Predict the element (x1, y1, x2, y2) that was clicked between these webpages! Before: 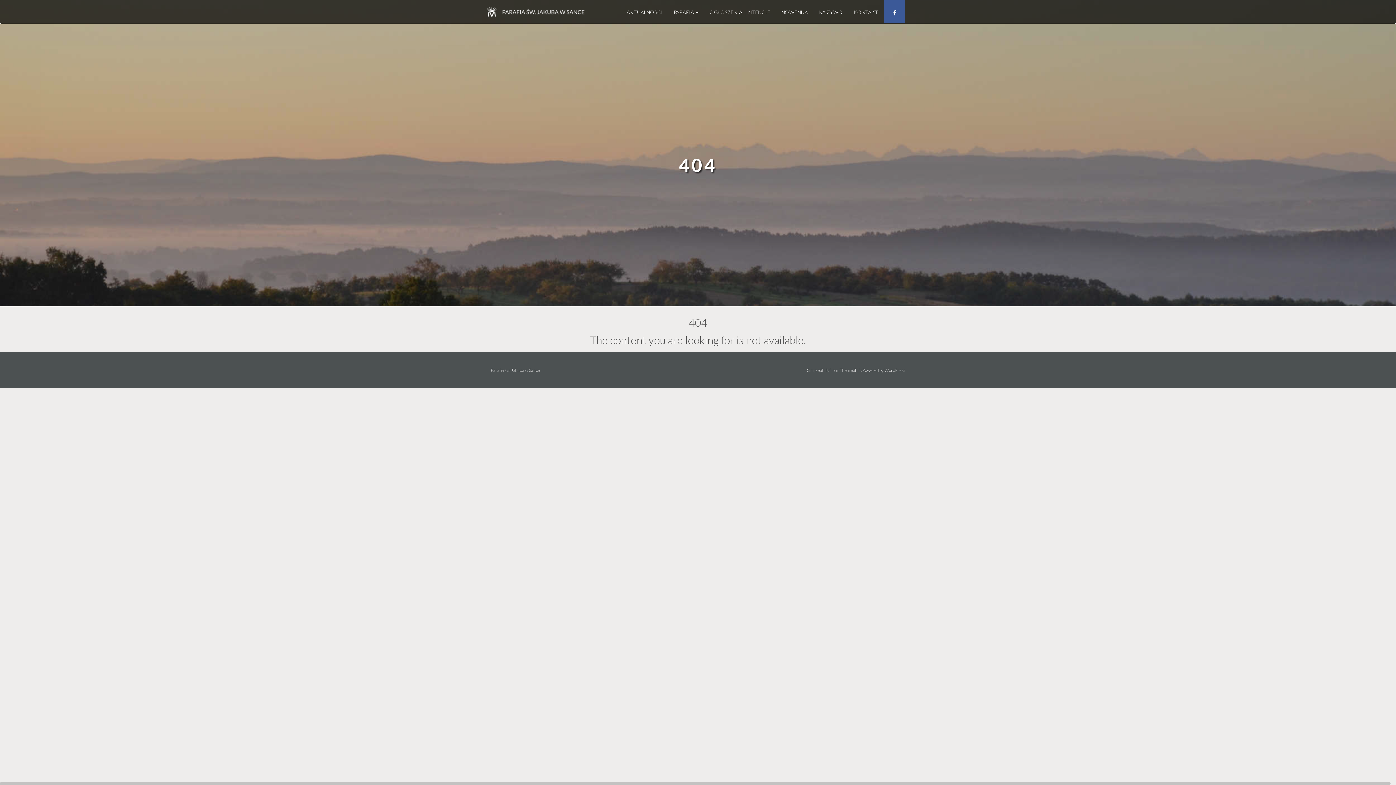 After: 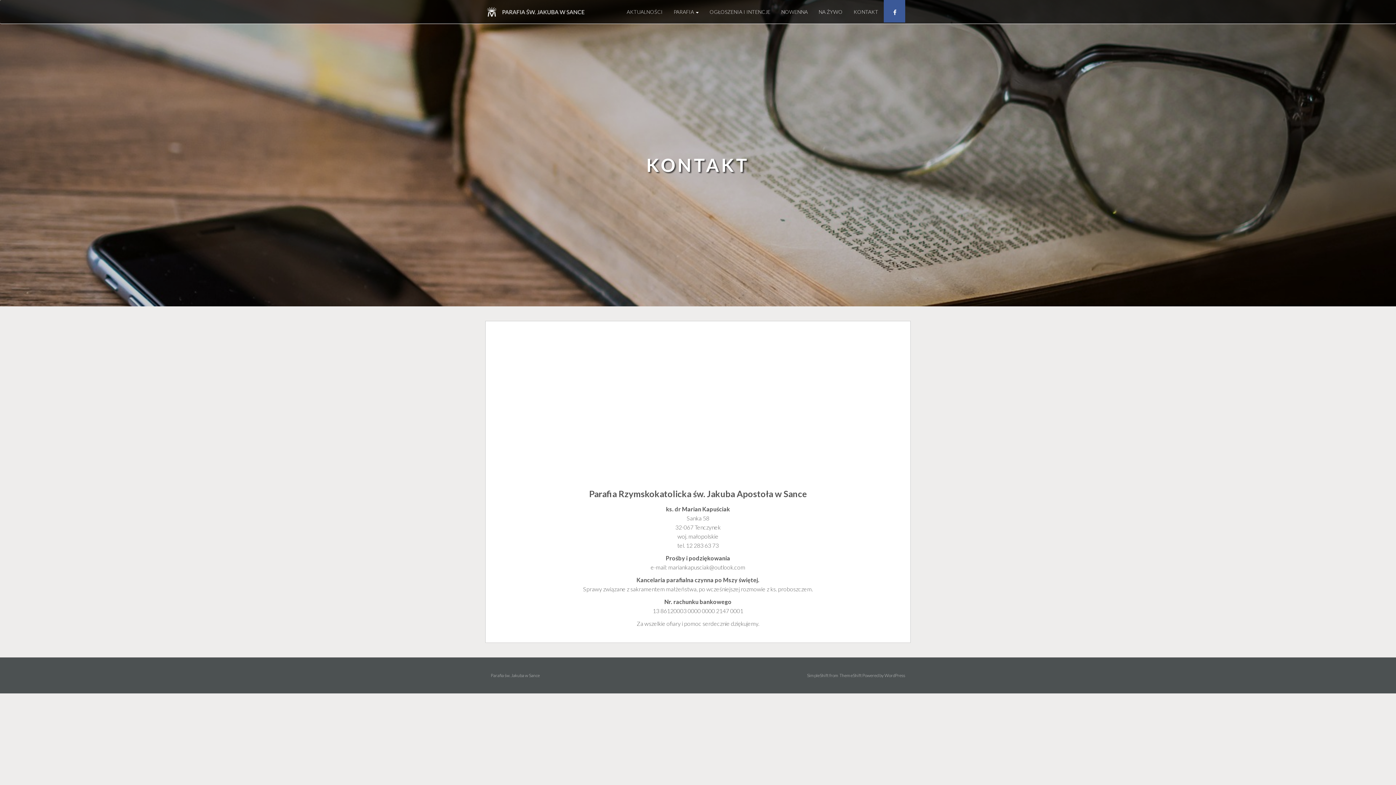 Action: label: KONTAKT bbox: (850, 3, 882, 17)